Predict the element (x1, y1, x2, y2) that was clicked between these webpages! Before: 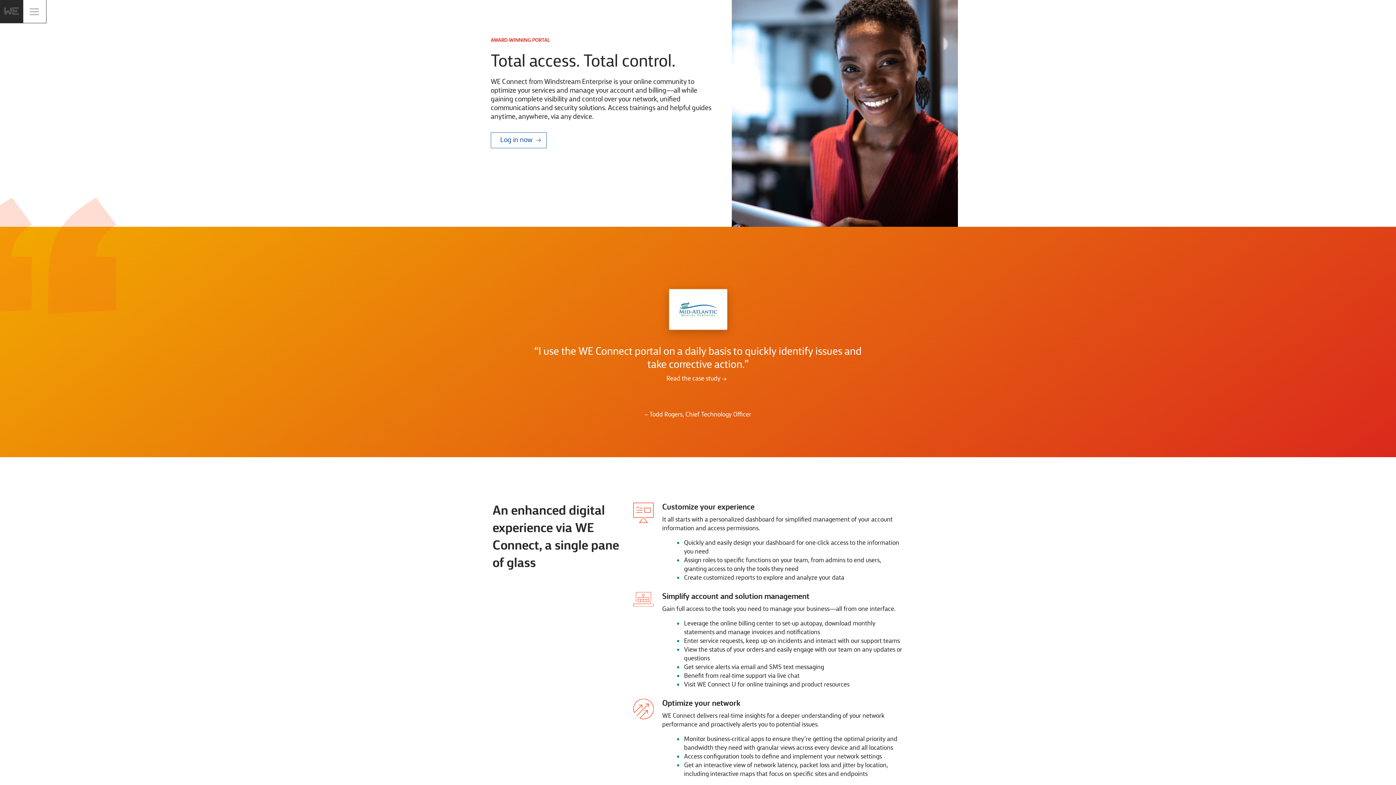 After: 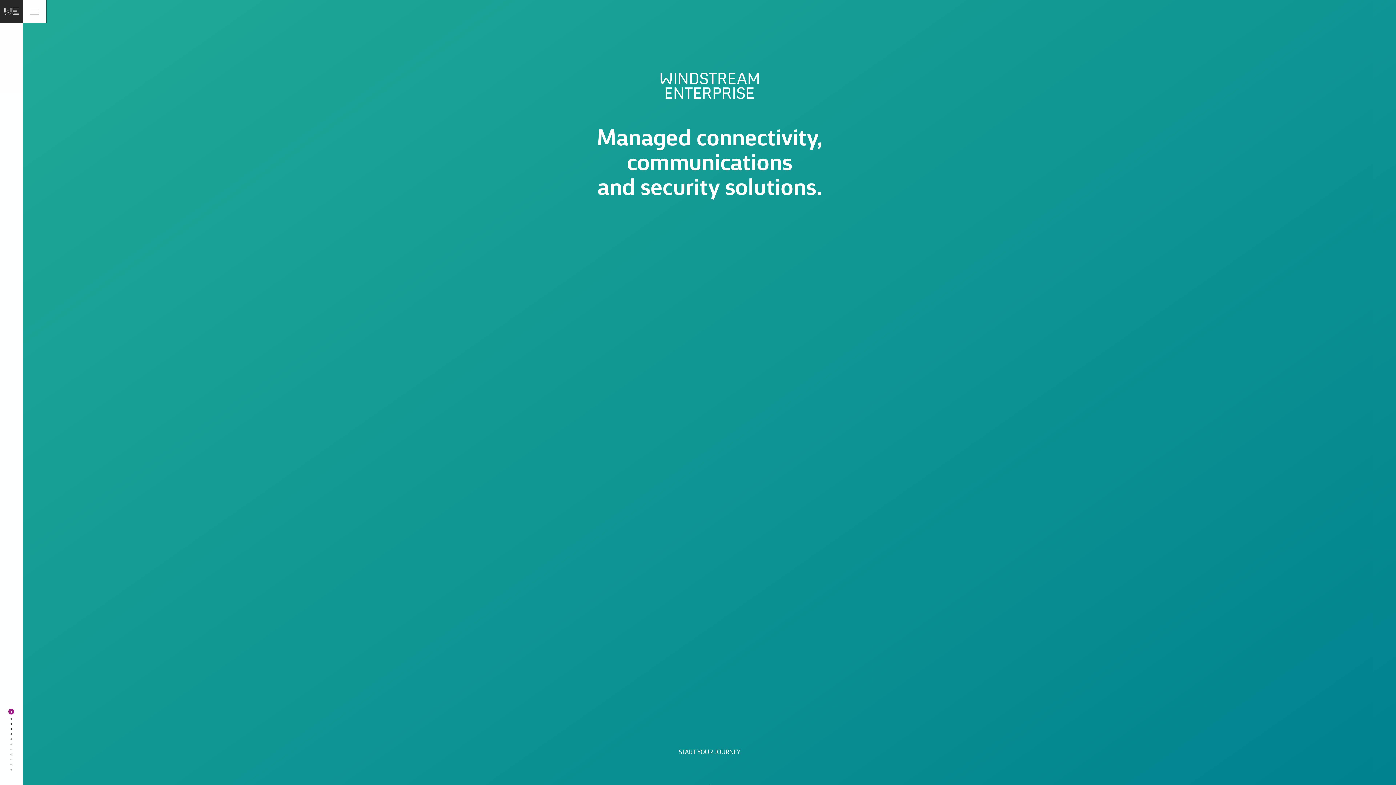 Action: label: Go to home page bbox: (0, 0, 22, 22)